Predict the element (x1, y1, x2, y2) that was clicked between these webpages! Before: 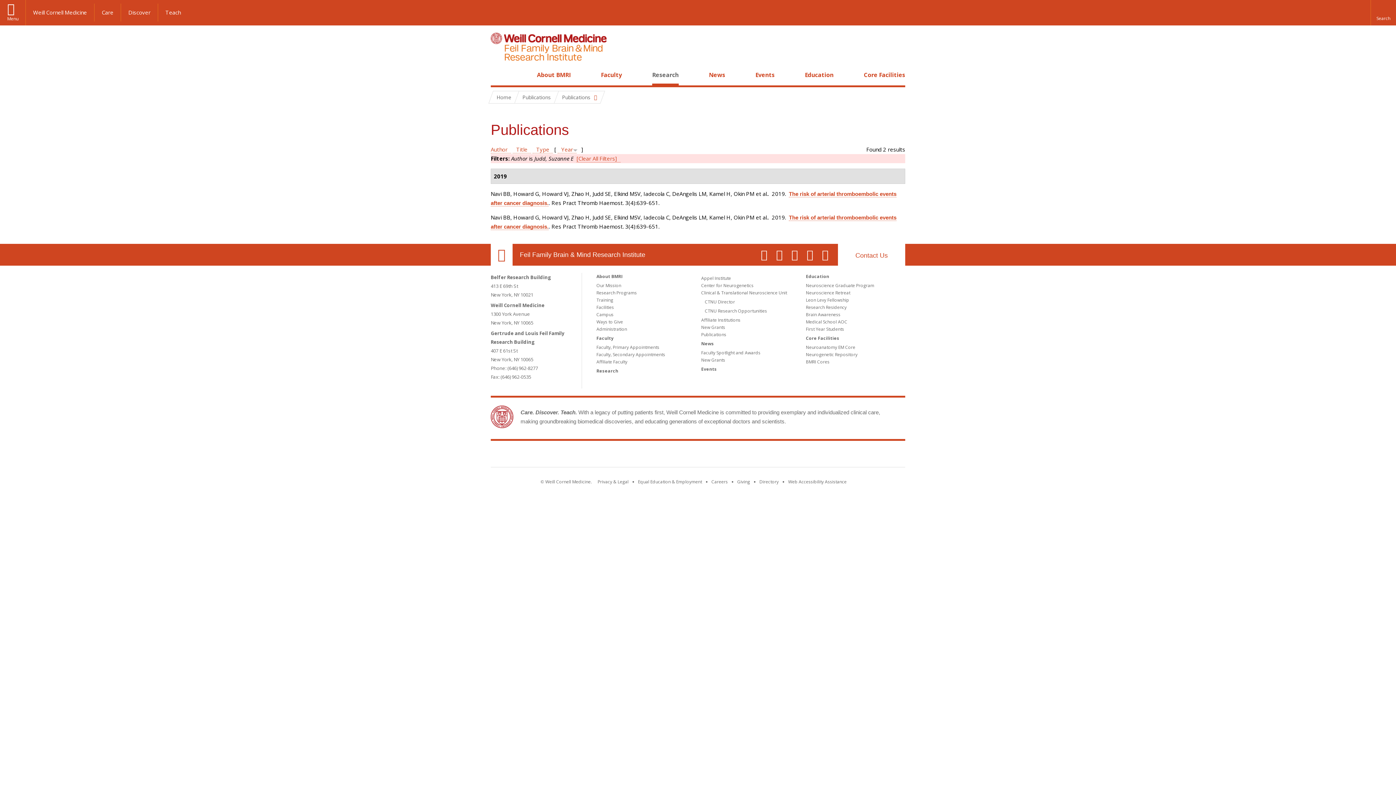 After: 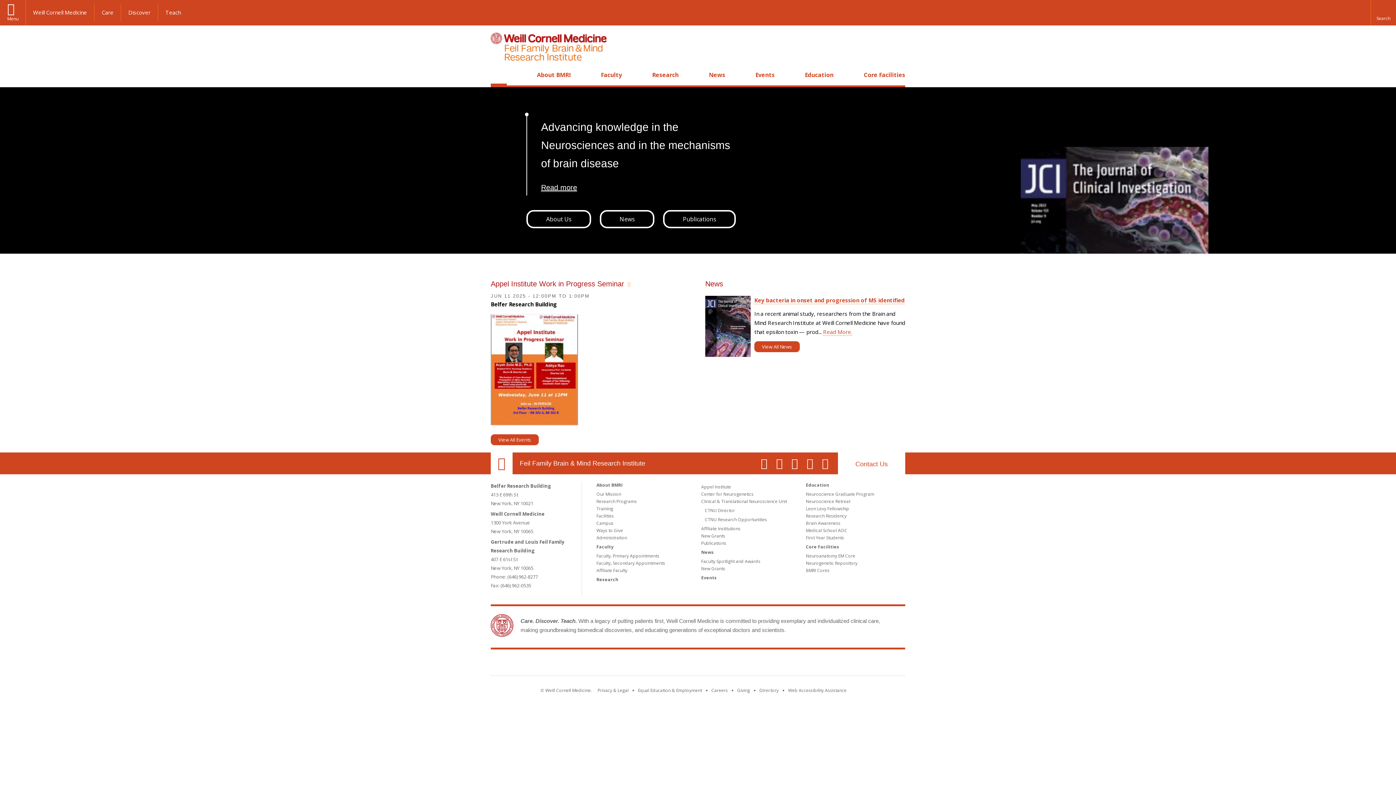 Action: bbox: (490, 32, 606, 63)